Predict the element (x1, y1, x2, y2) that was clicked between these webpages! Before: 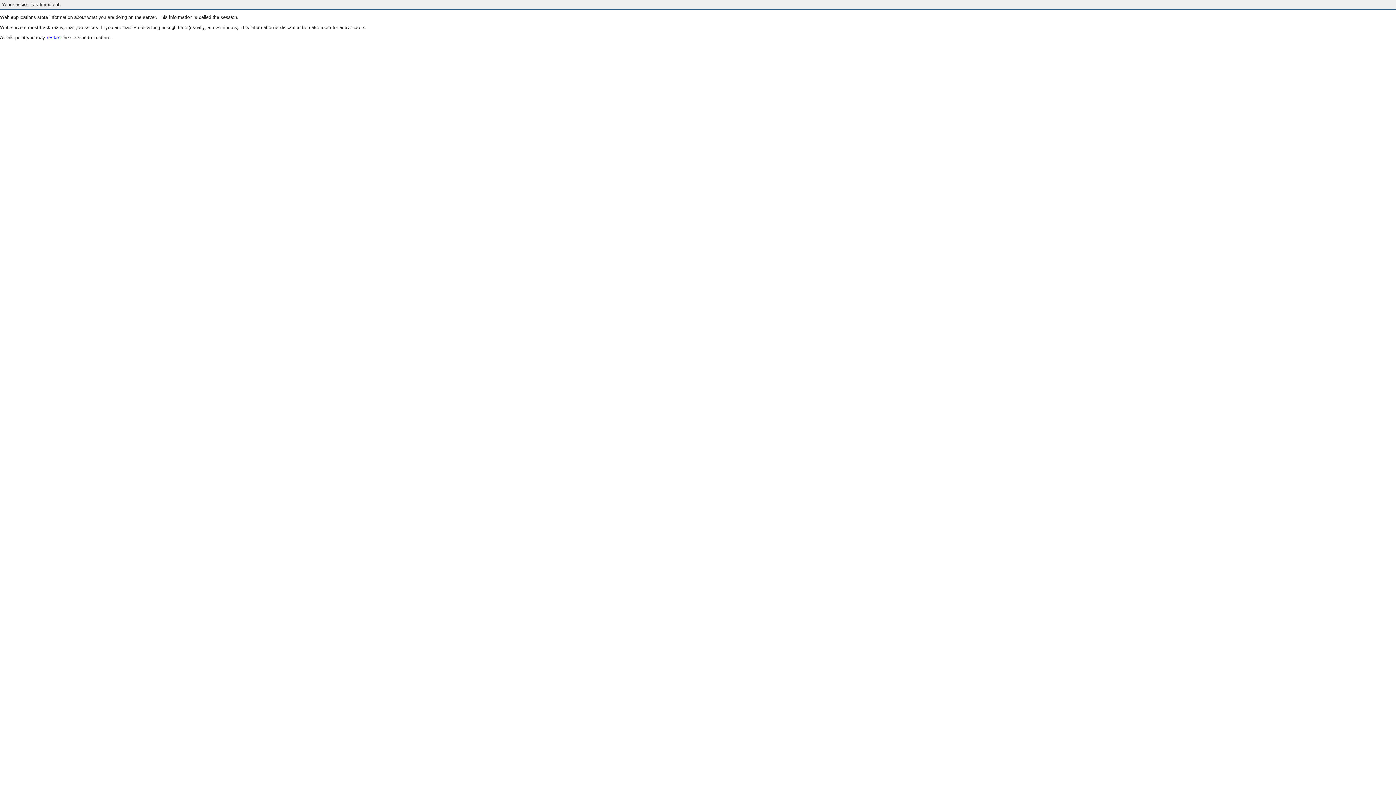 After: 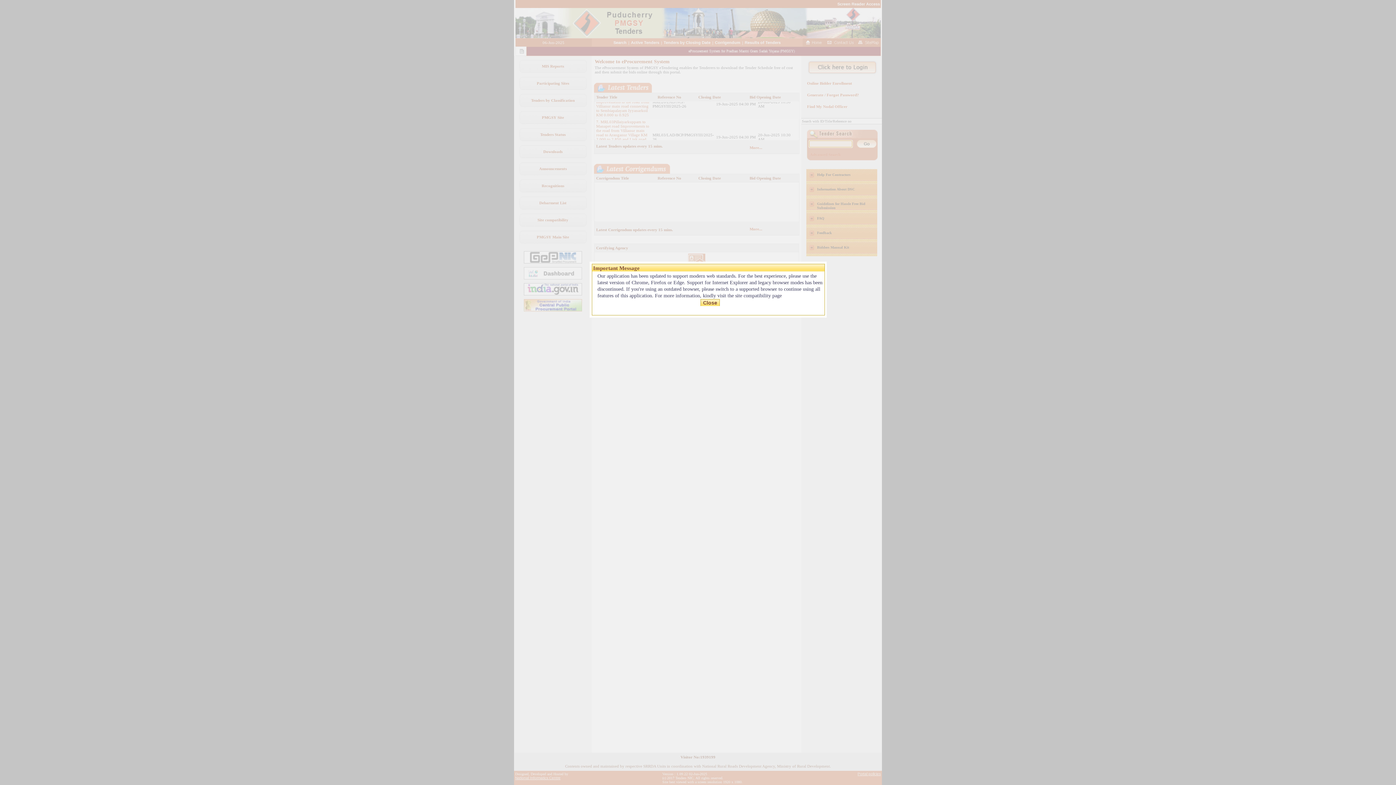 Action: label: restart bbox: (46, 35, 60, 40)